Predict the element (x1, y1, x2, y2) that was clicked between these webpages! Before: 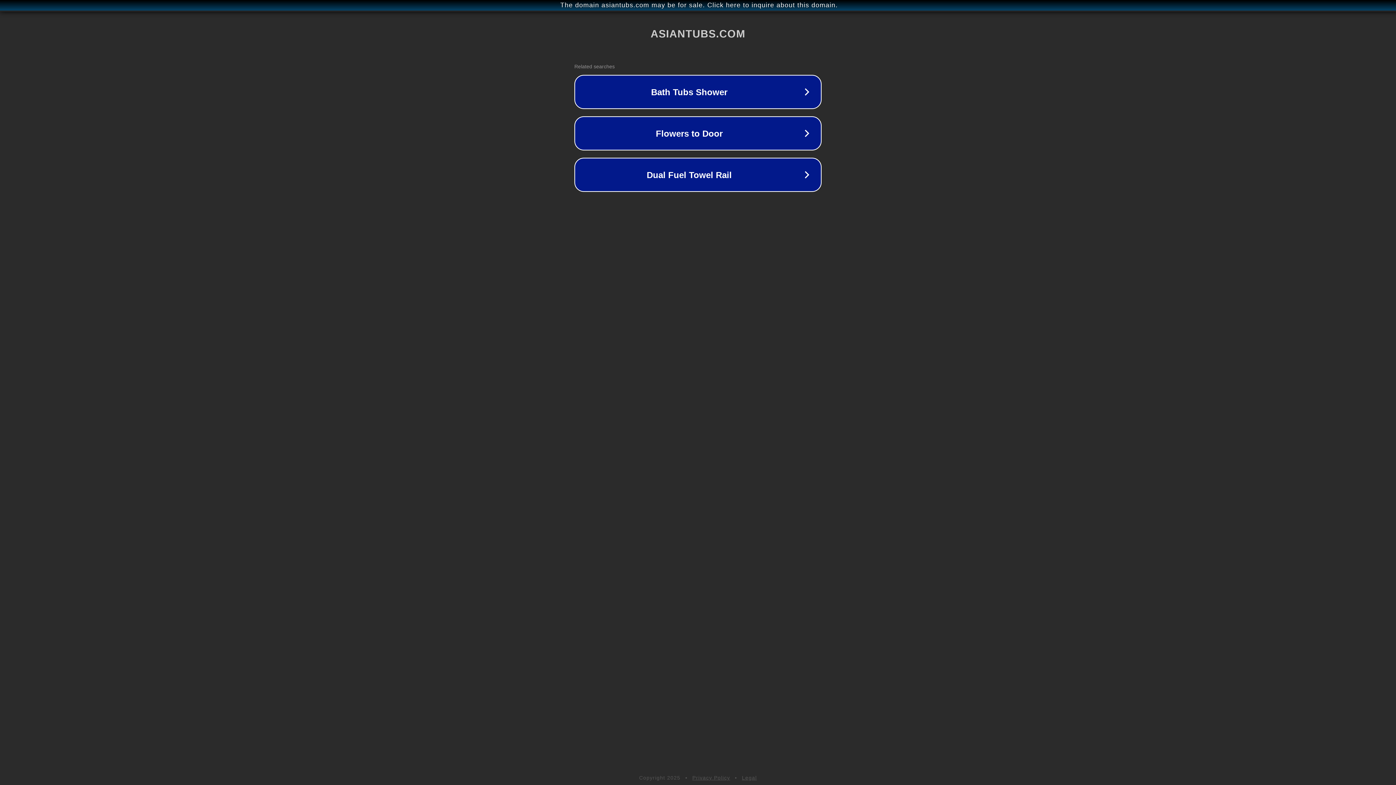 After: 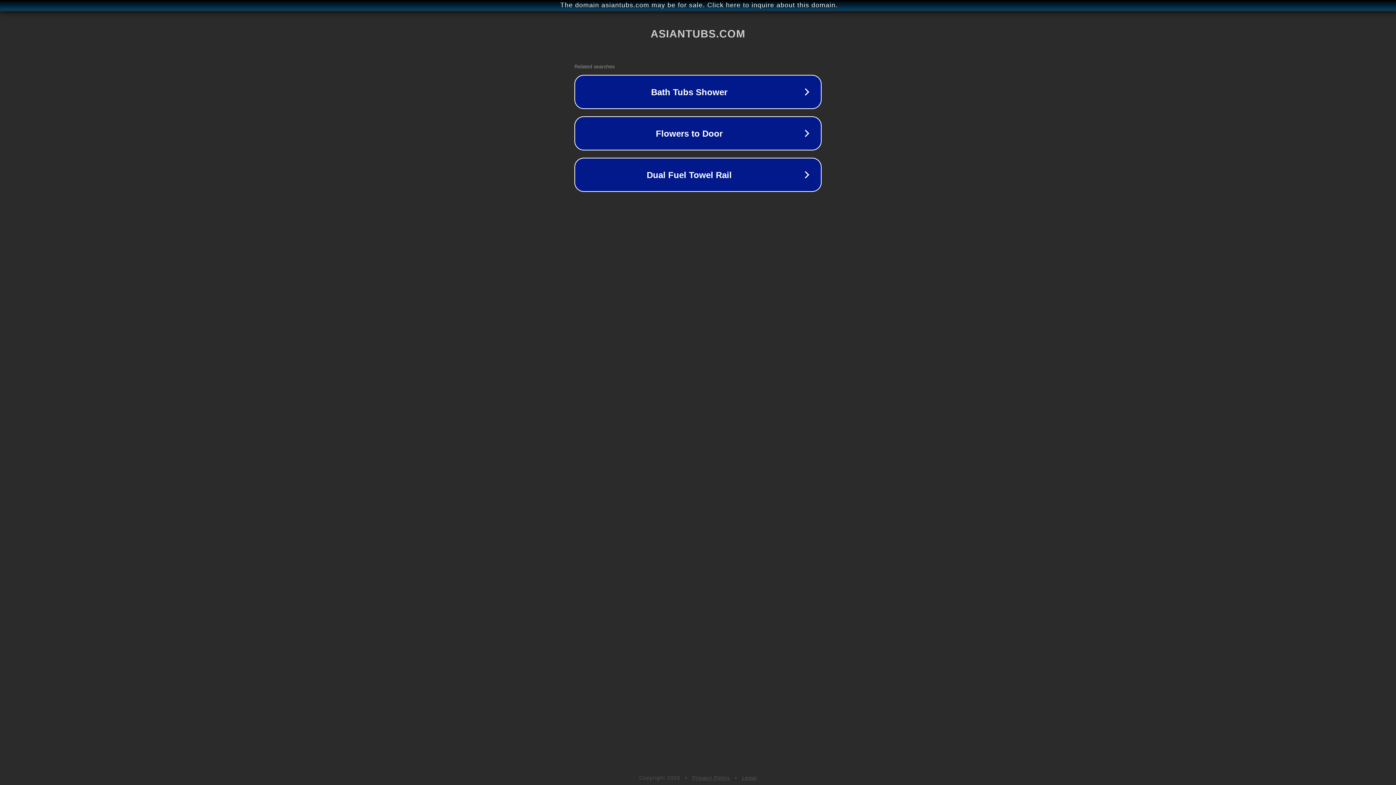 Action: label: Legal bbox: (742, 775, 757, 781)